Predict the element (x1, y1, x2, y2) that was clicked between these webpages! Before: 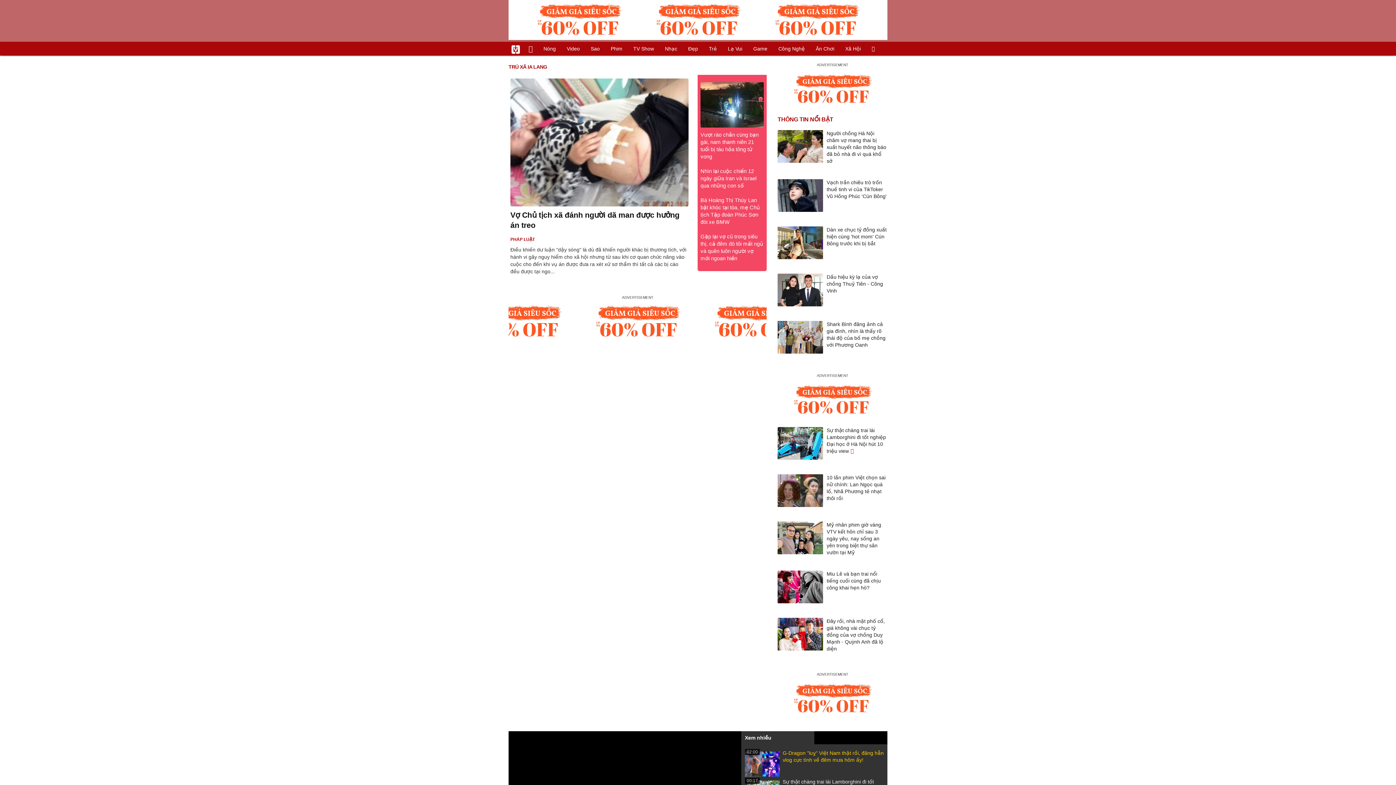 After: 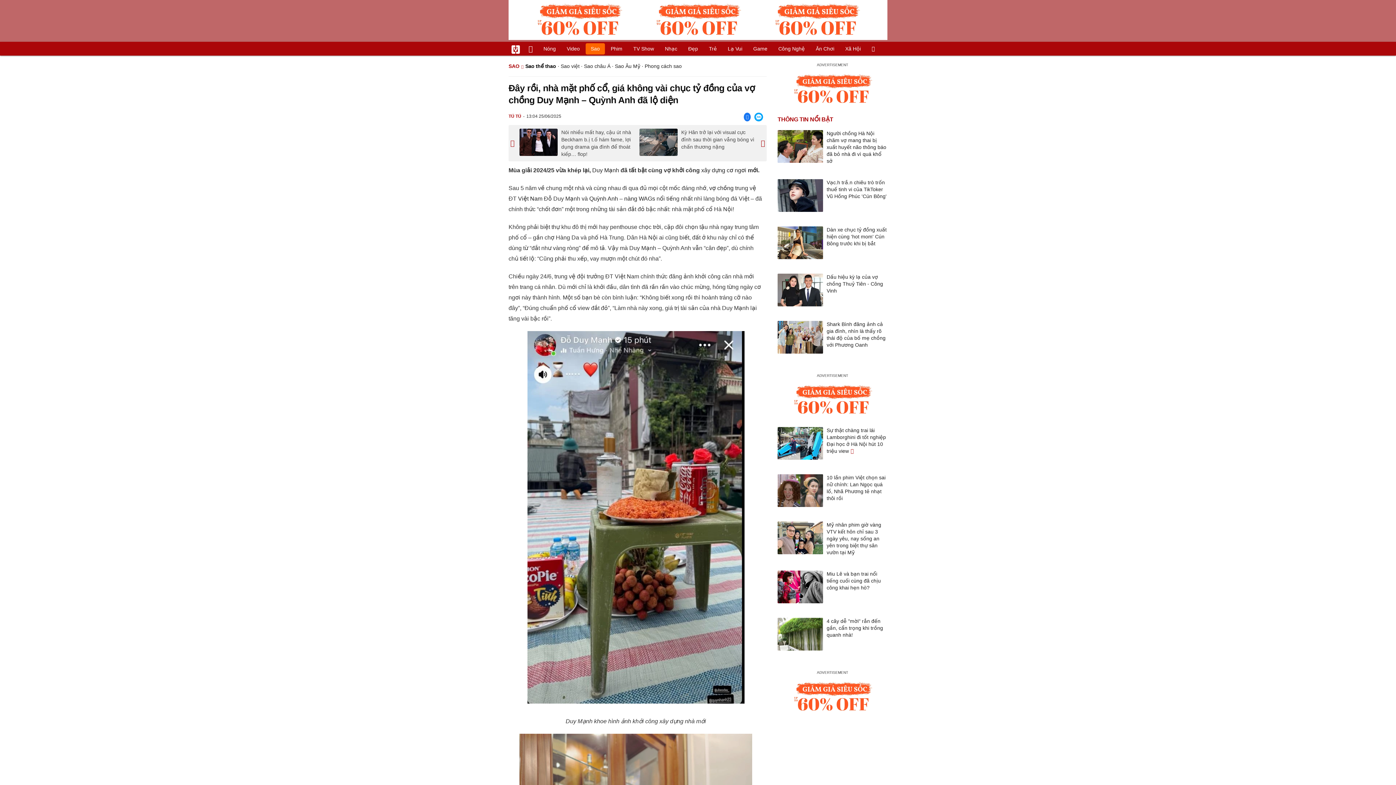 Action: bbox: (826, 618, 885, 652) label: Đây rồi, nhà mặt phố cổ, giá không vài chục tỷ đồng của vợ chồng Duy Mạnh - Quỳnh Anh đã lộ diện